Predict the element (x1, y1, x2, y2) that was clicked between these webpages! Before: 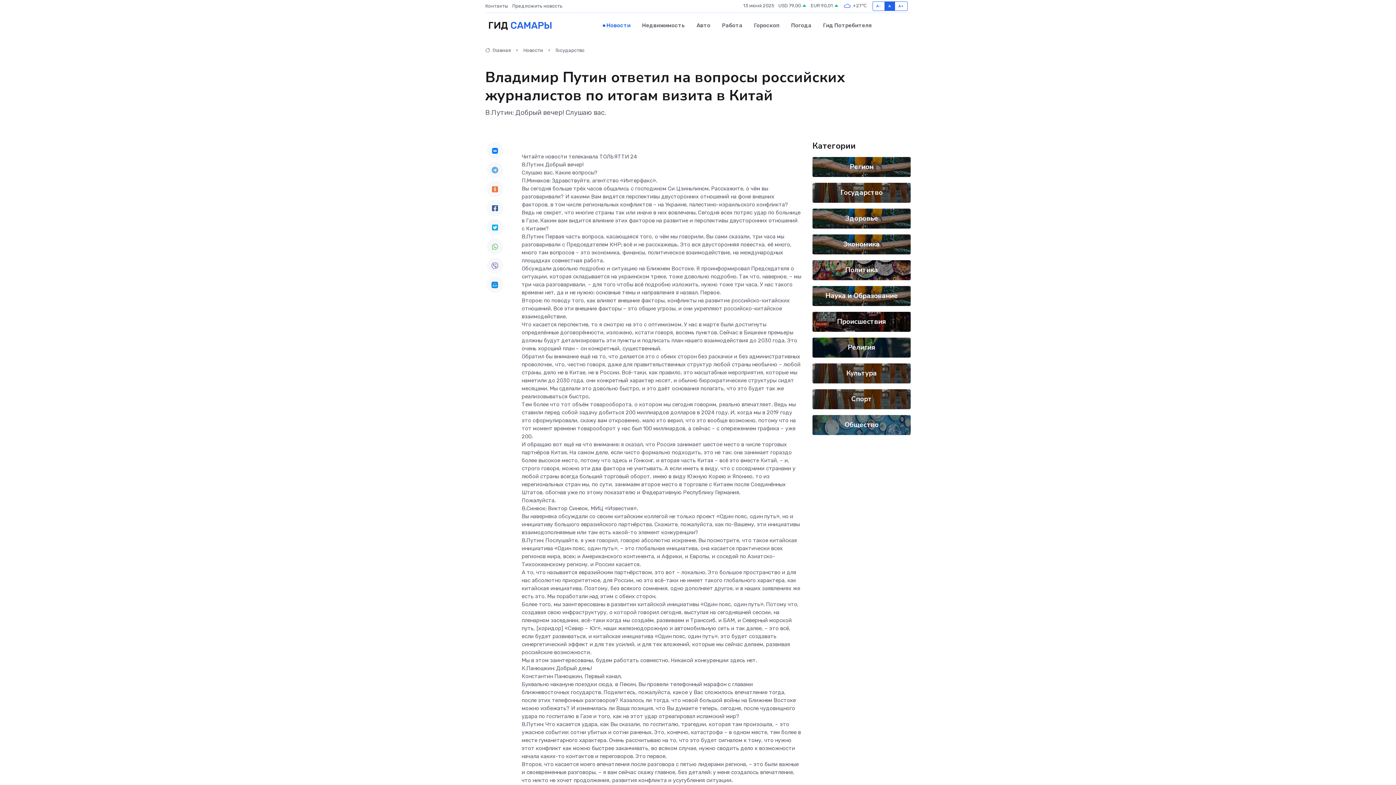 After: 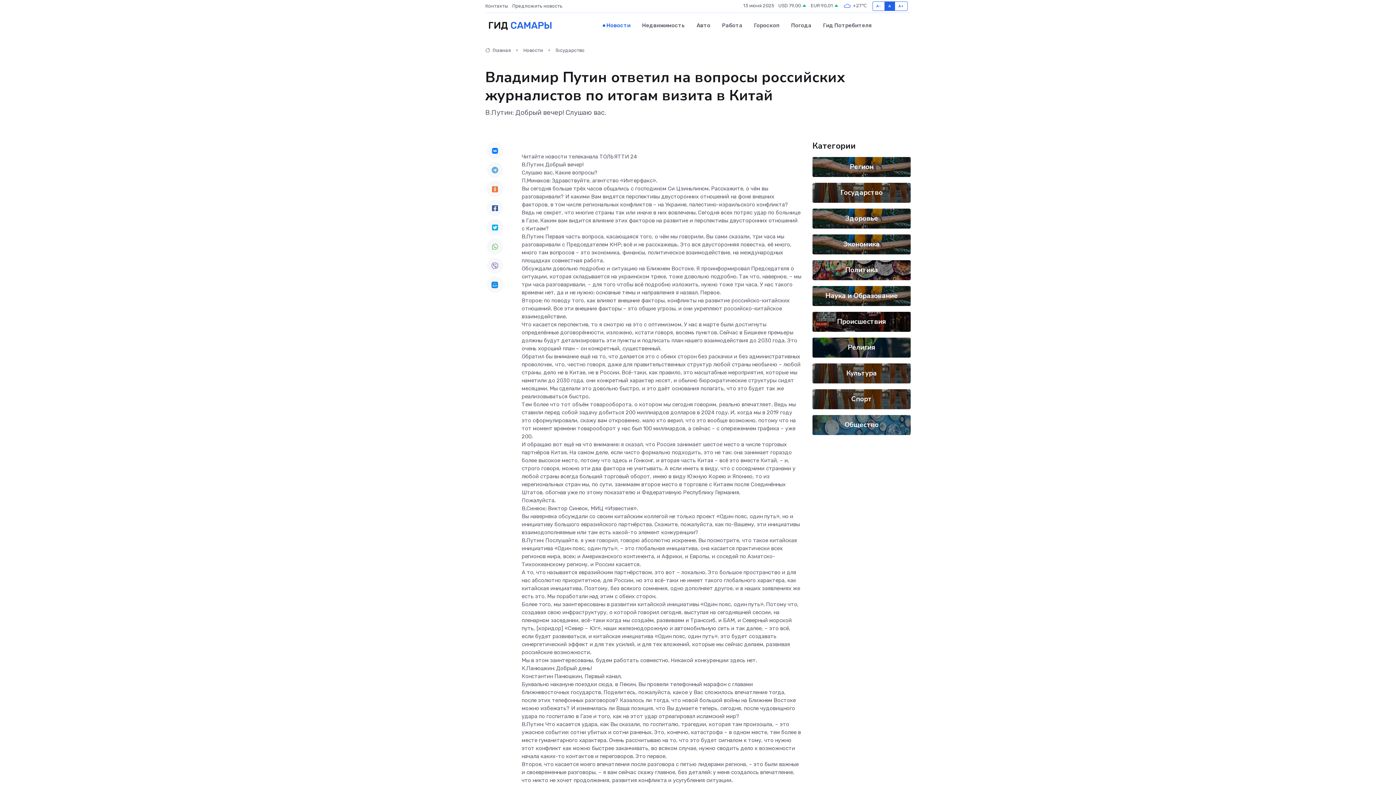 Action: bbox: (486, 238, 503, 254)